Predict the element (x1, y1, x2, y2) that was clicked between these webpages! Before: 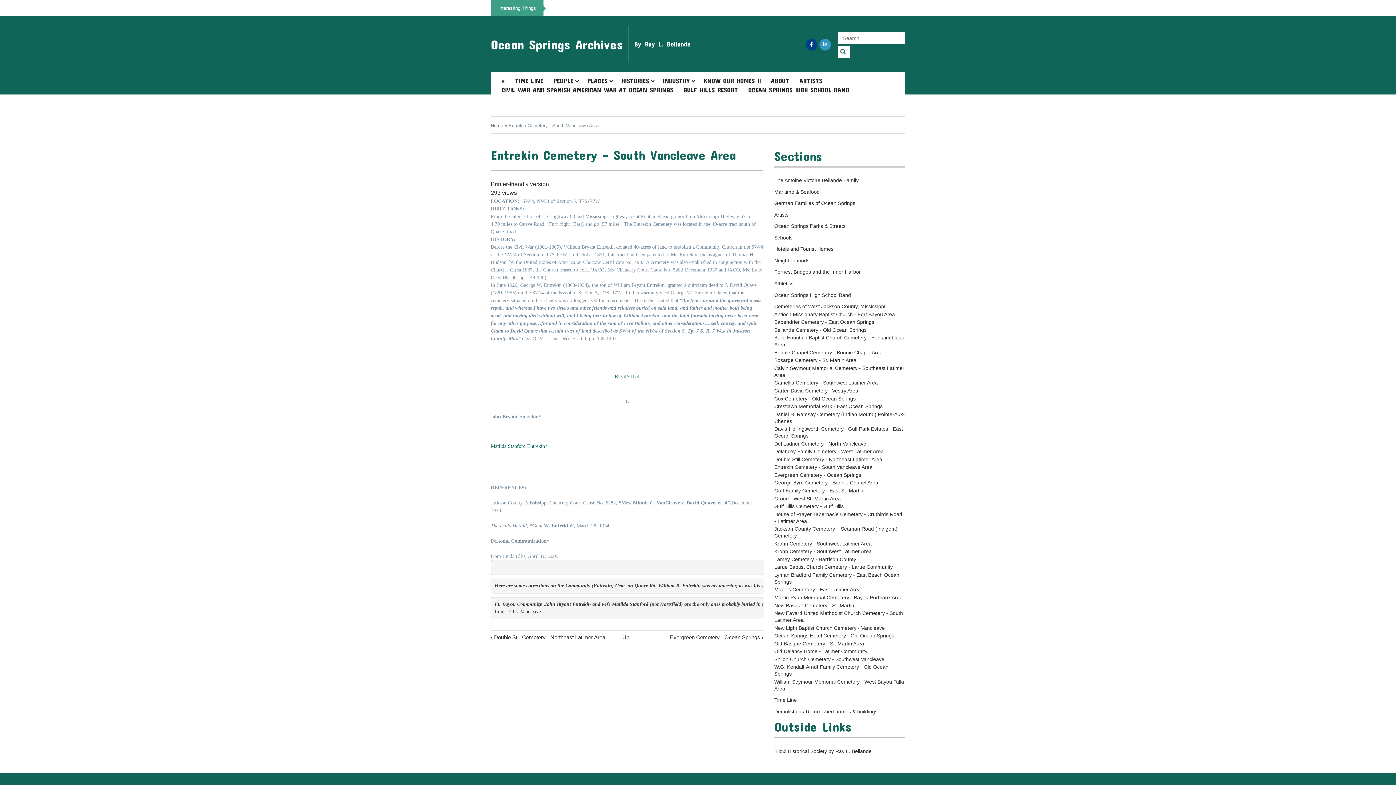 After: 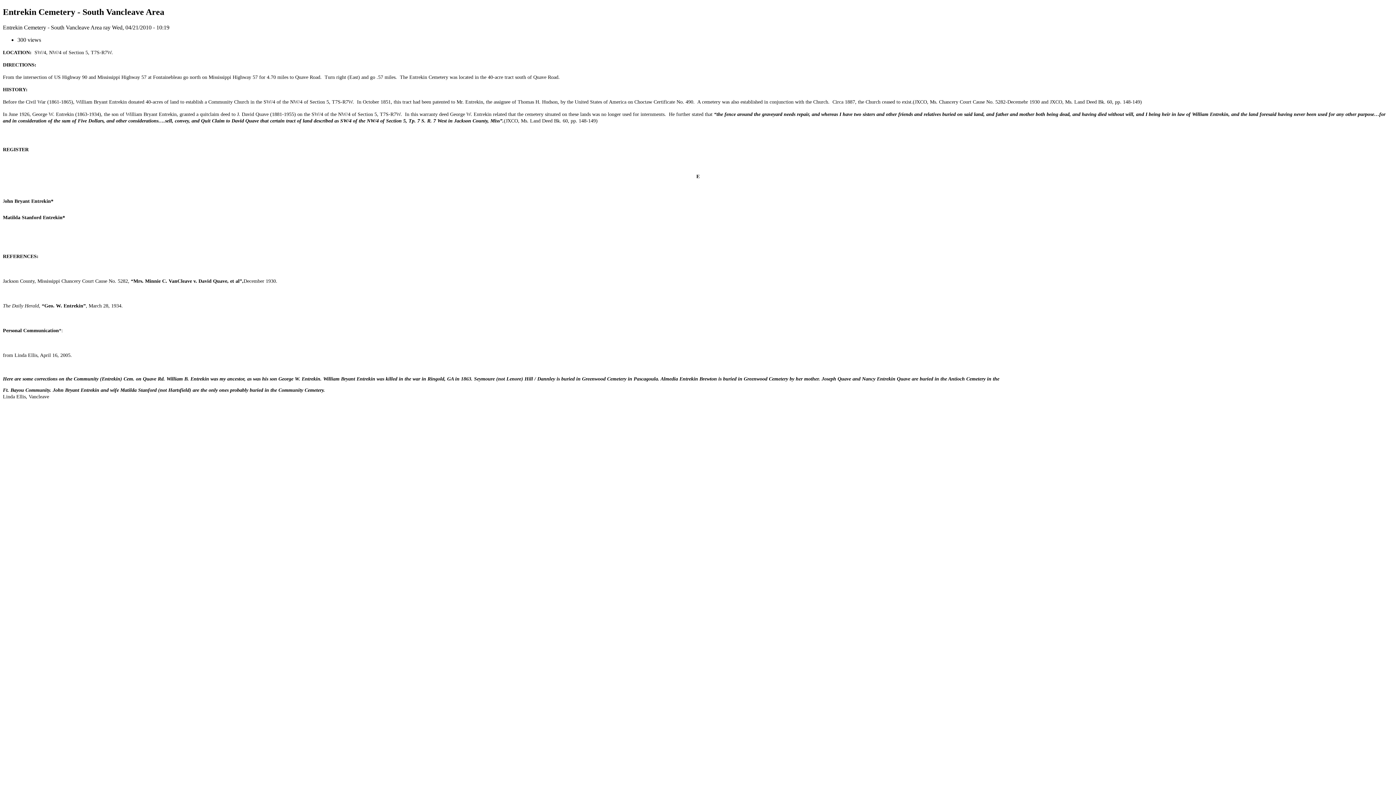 Action: label: Printer-friendly version bbox: (490, 180, 549, 187)